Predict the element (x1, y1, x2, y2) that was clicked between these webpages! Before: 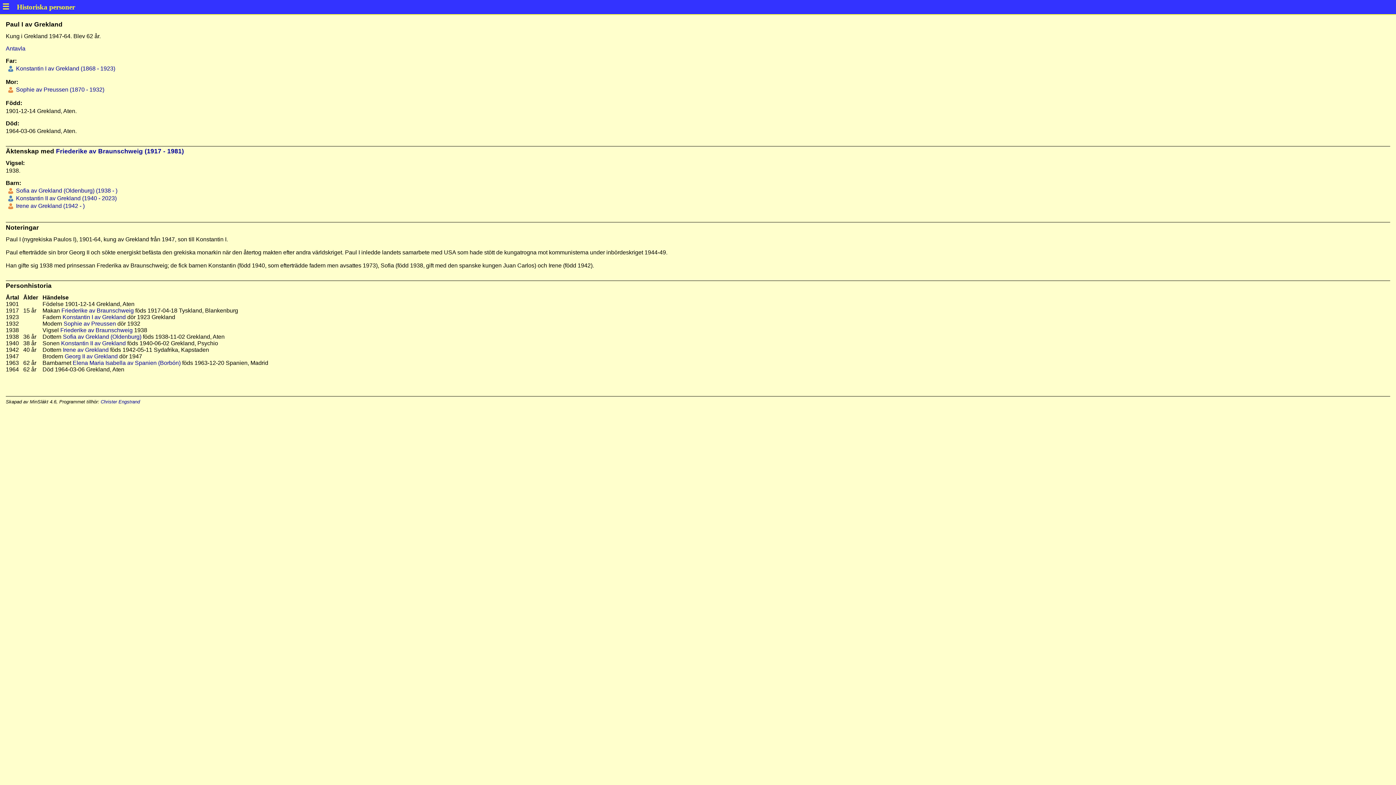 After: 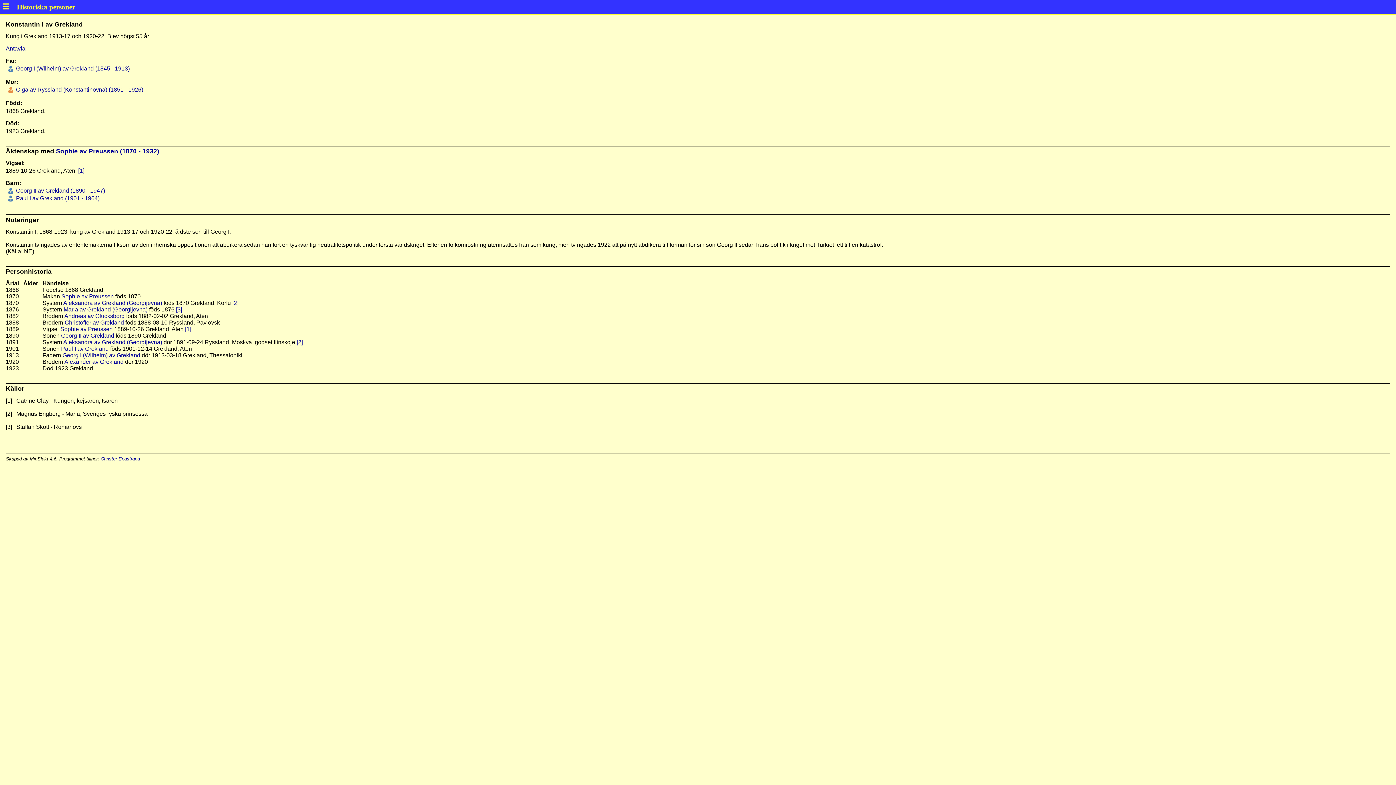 Action: bbox: (14, 65, 115, 71) label:  Konstantin I av Grekland (1868 - 1923)